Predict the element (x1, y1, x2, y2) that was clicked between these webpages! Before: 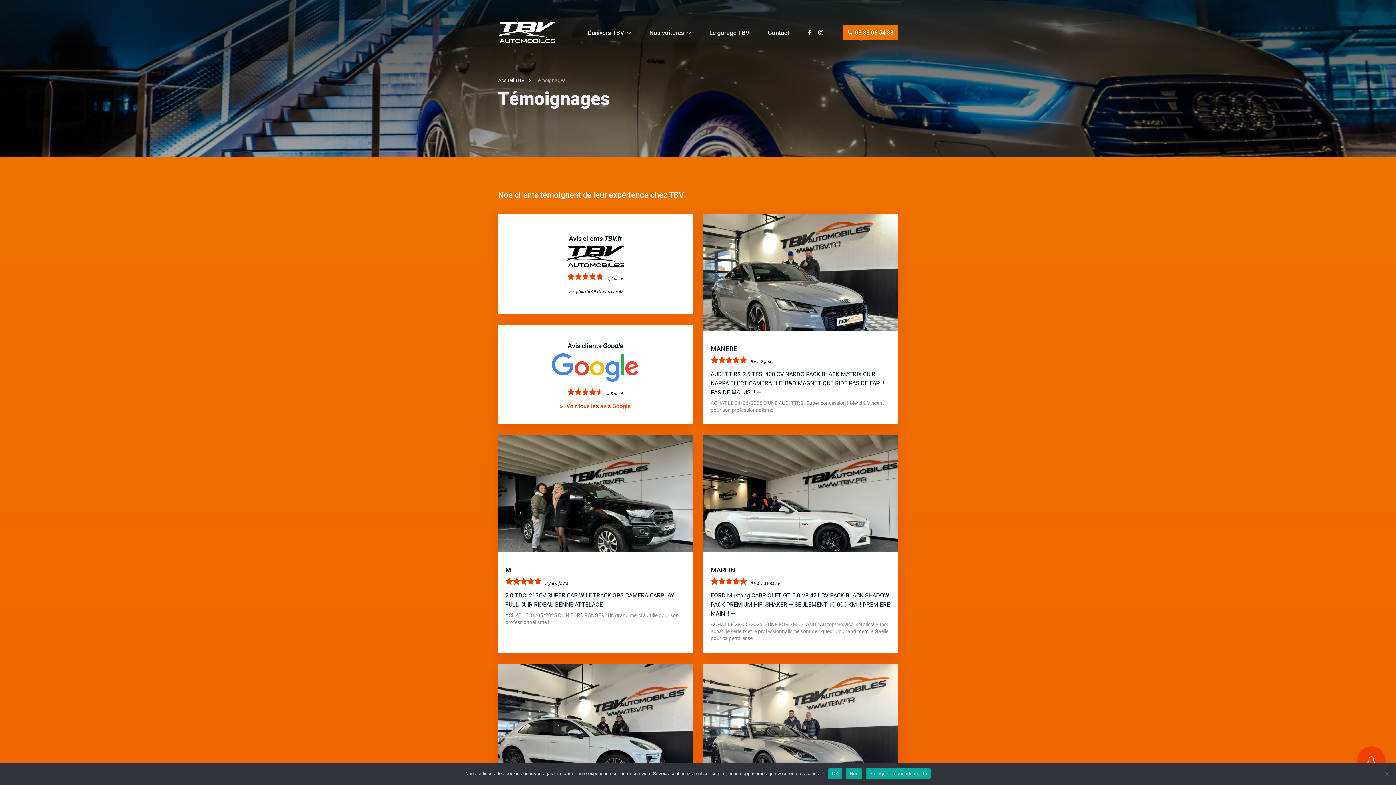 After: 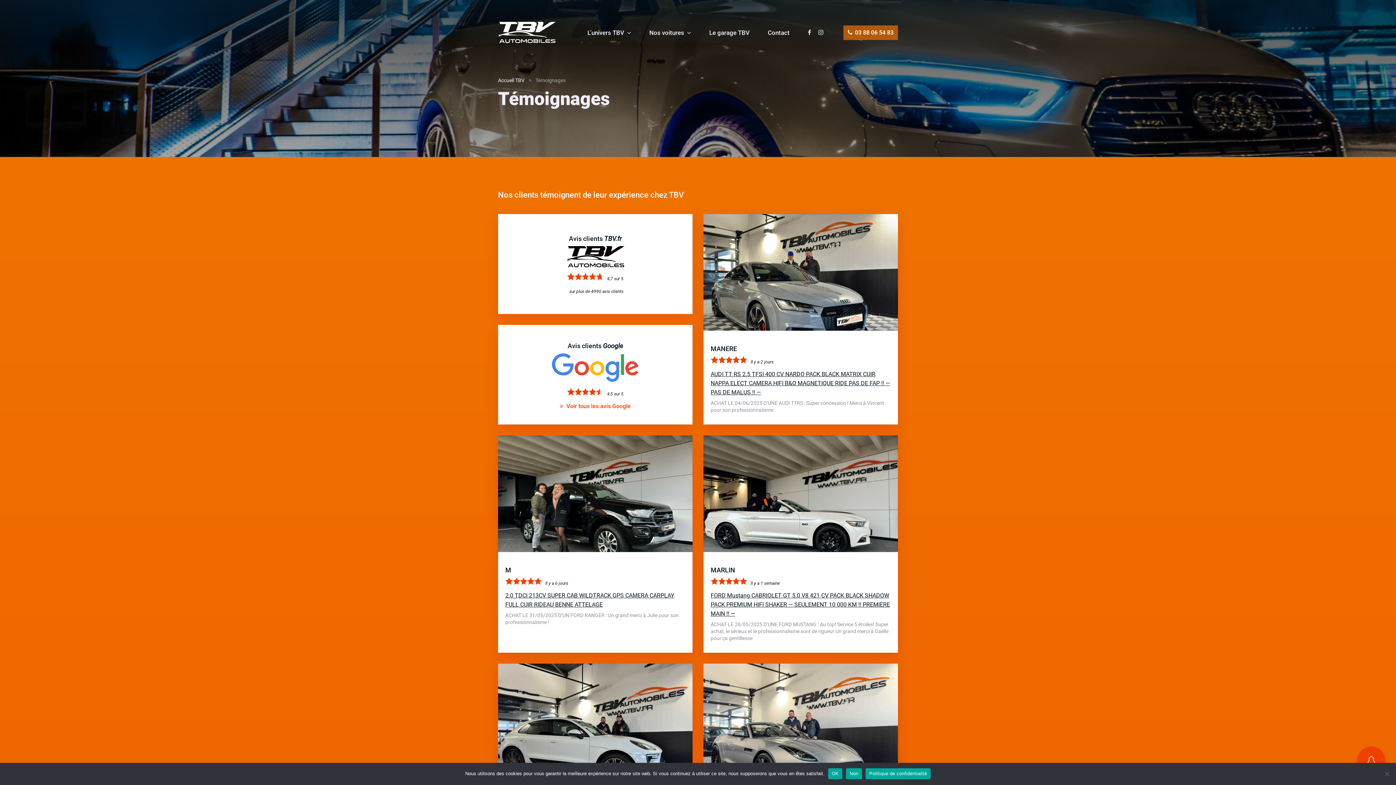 Action: bbox: (843, 25, 898, 40) label:  03 88 06 54 83